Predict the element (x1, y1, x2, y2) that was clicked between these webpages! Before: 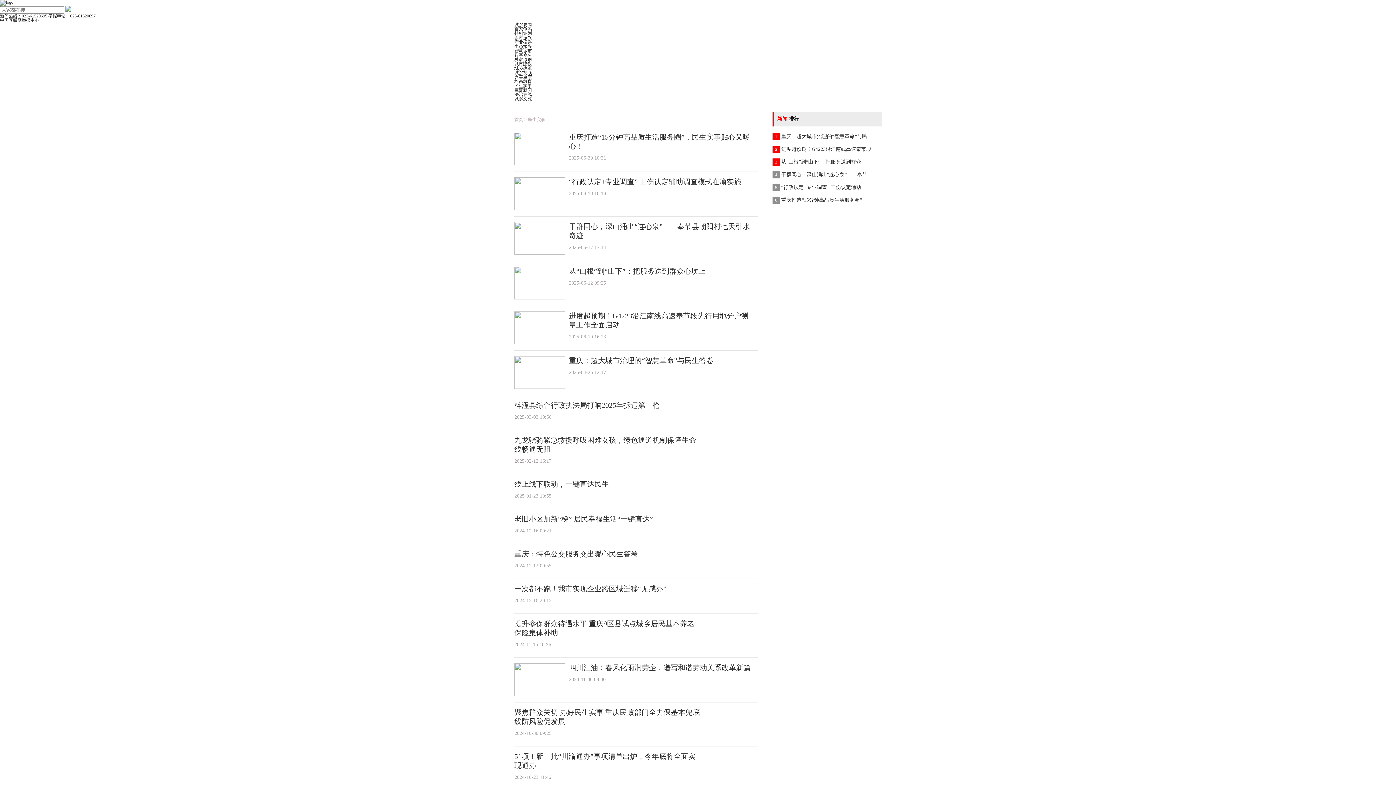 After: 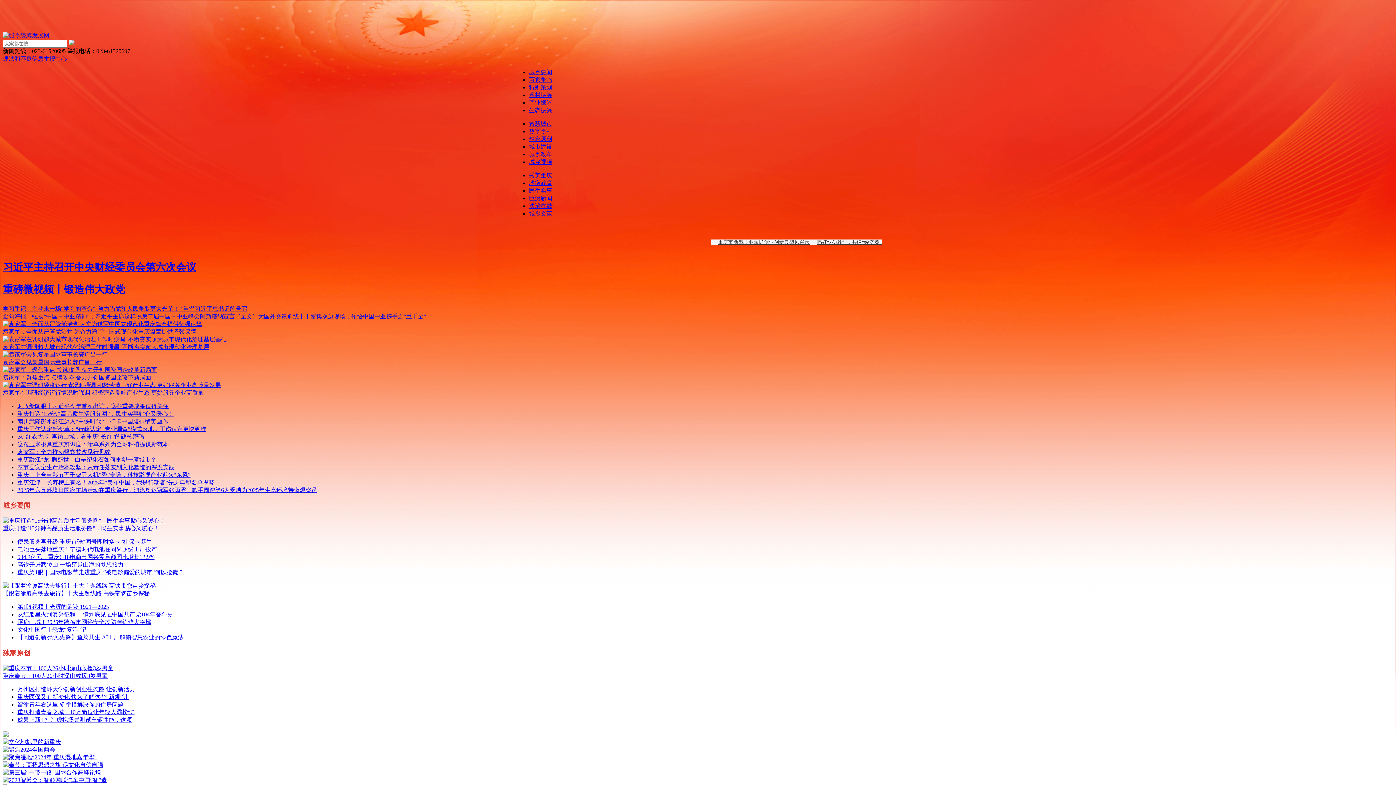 Action: label: 首页 bbox: (514, 117, 523, 122)